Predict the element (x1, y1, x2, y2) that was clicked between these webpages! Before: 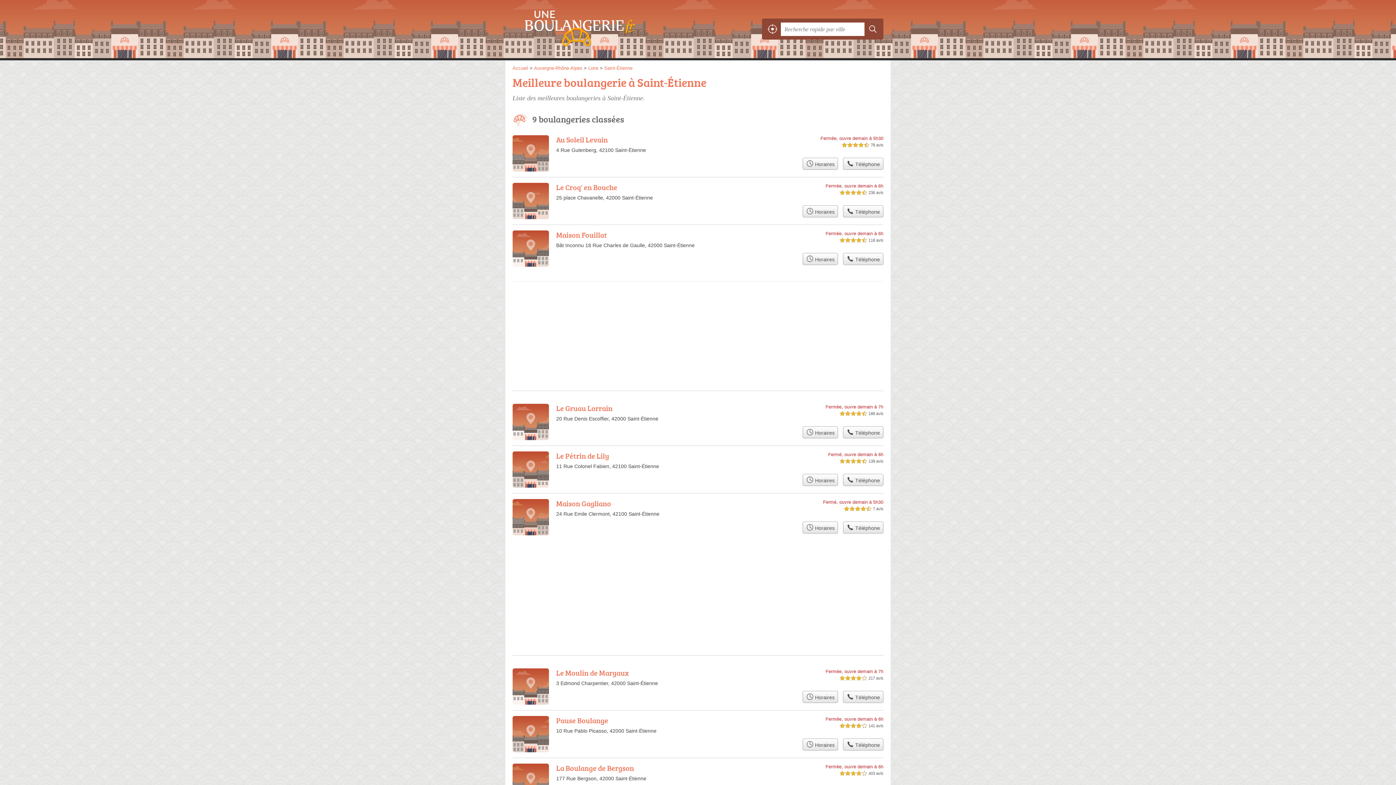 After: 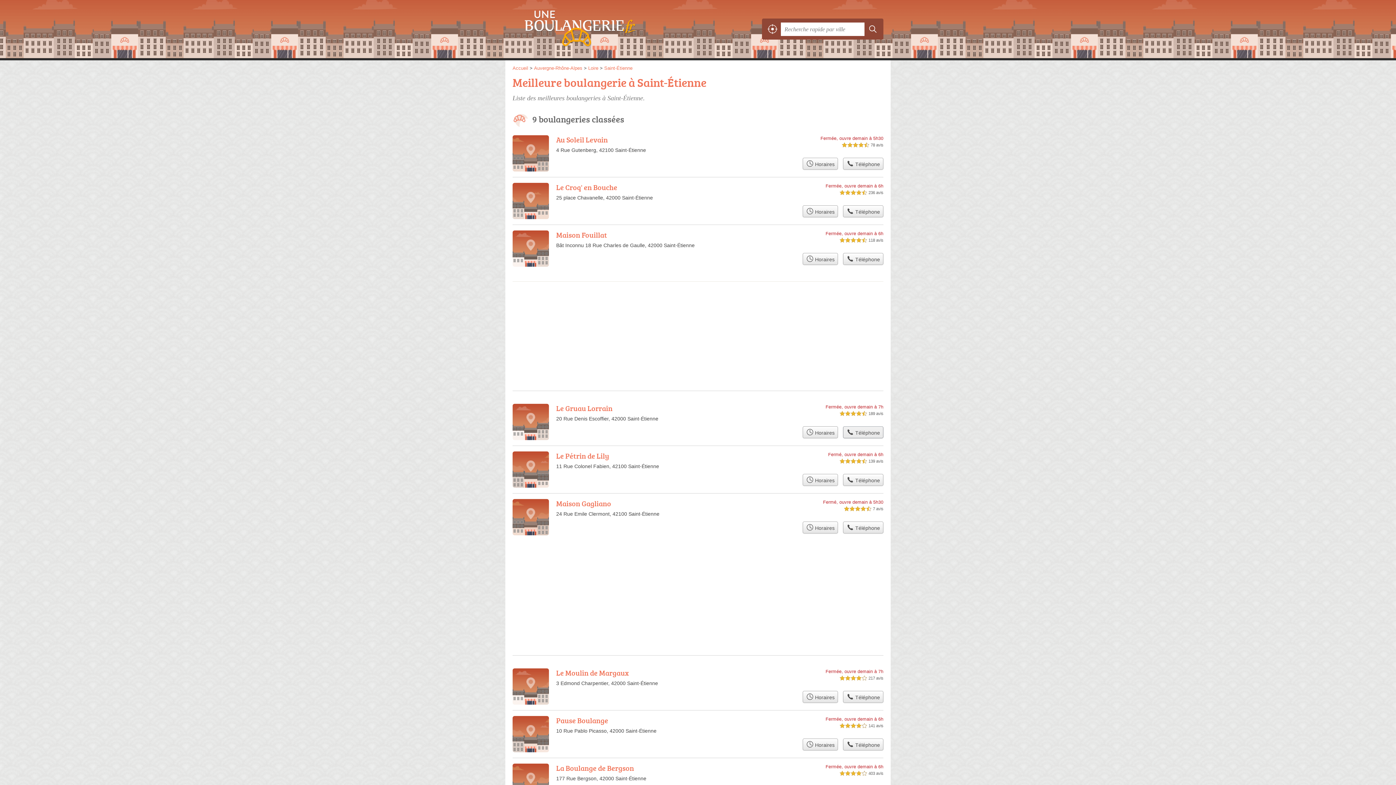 Action: label:  Téléphone bbox: (843, 426, 883, 438)